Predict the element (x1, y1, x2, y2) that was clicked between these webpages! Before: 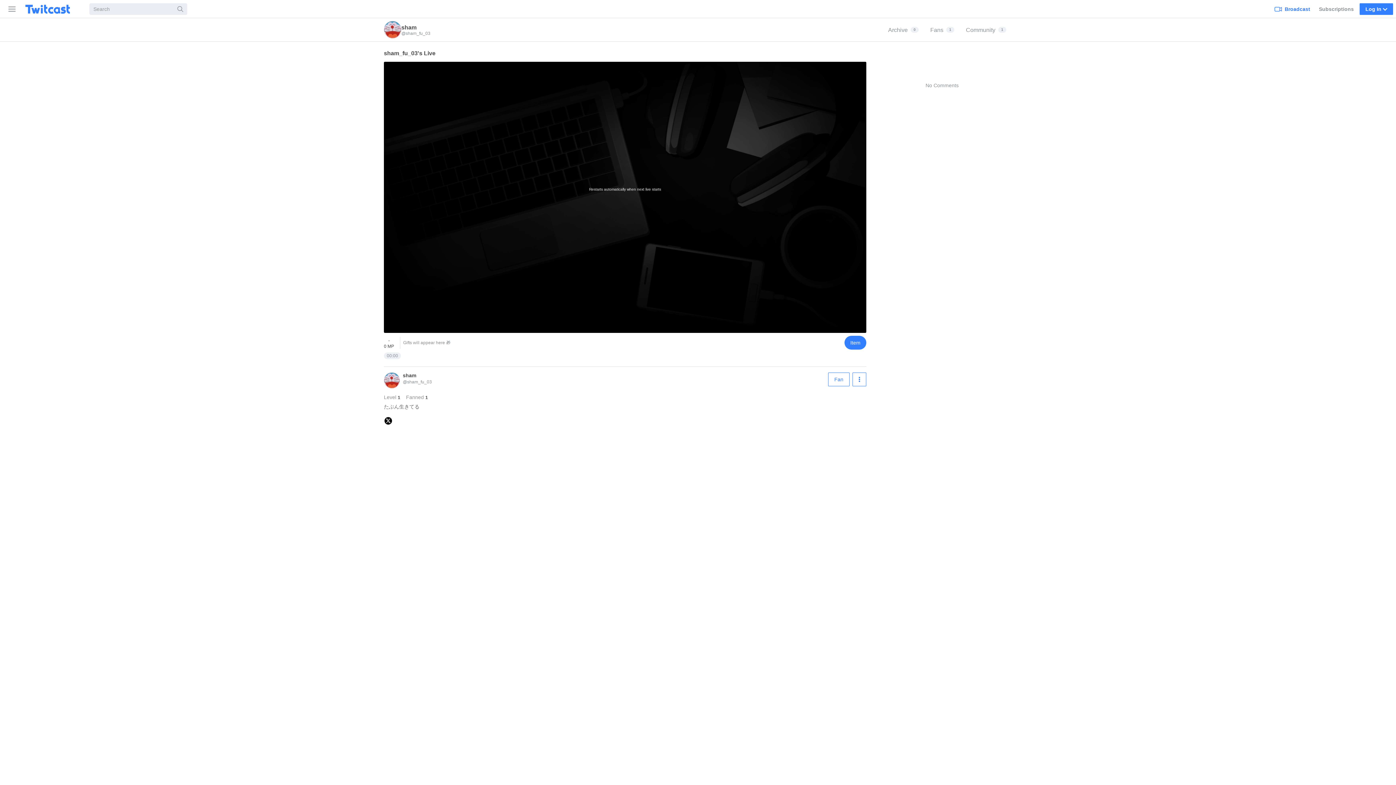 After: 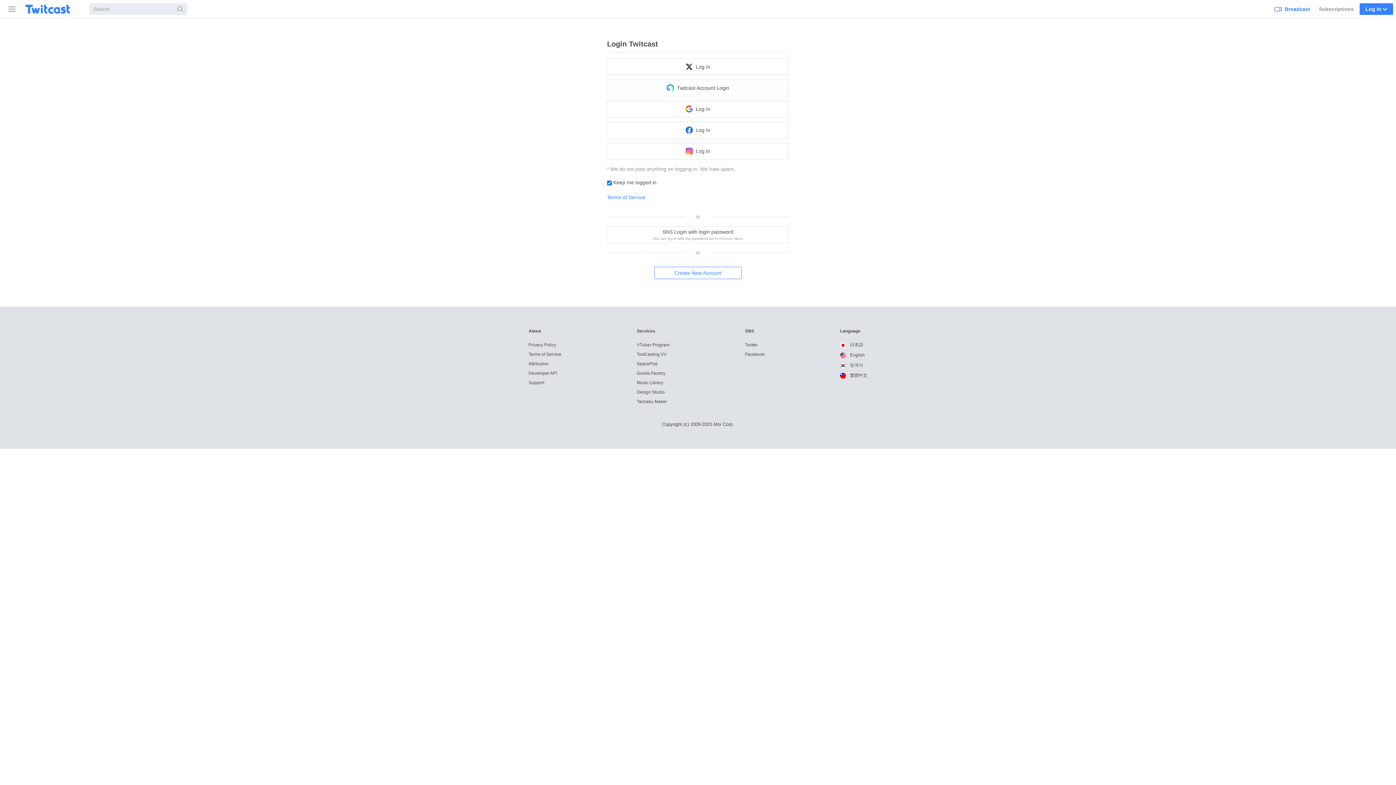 Action: bbox: (844, 336, 866, 349) label: Item